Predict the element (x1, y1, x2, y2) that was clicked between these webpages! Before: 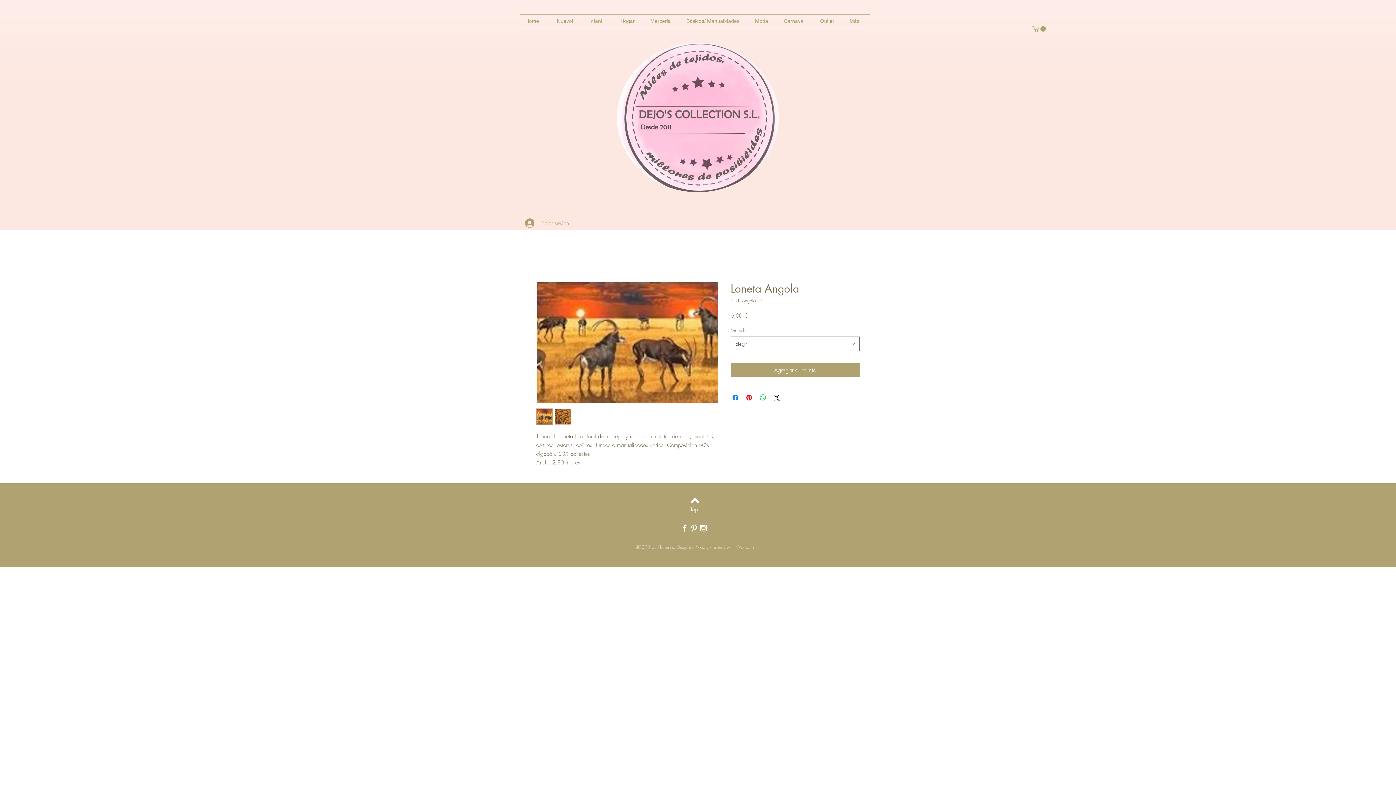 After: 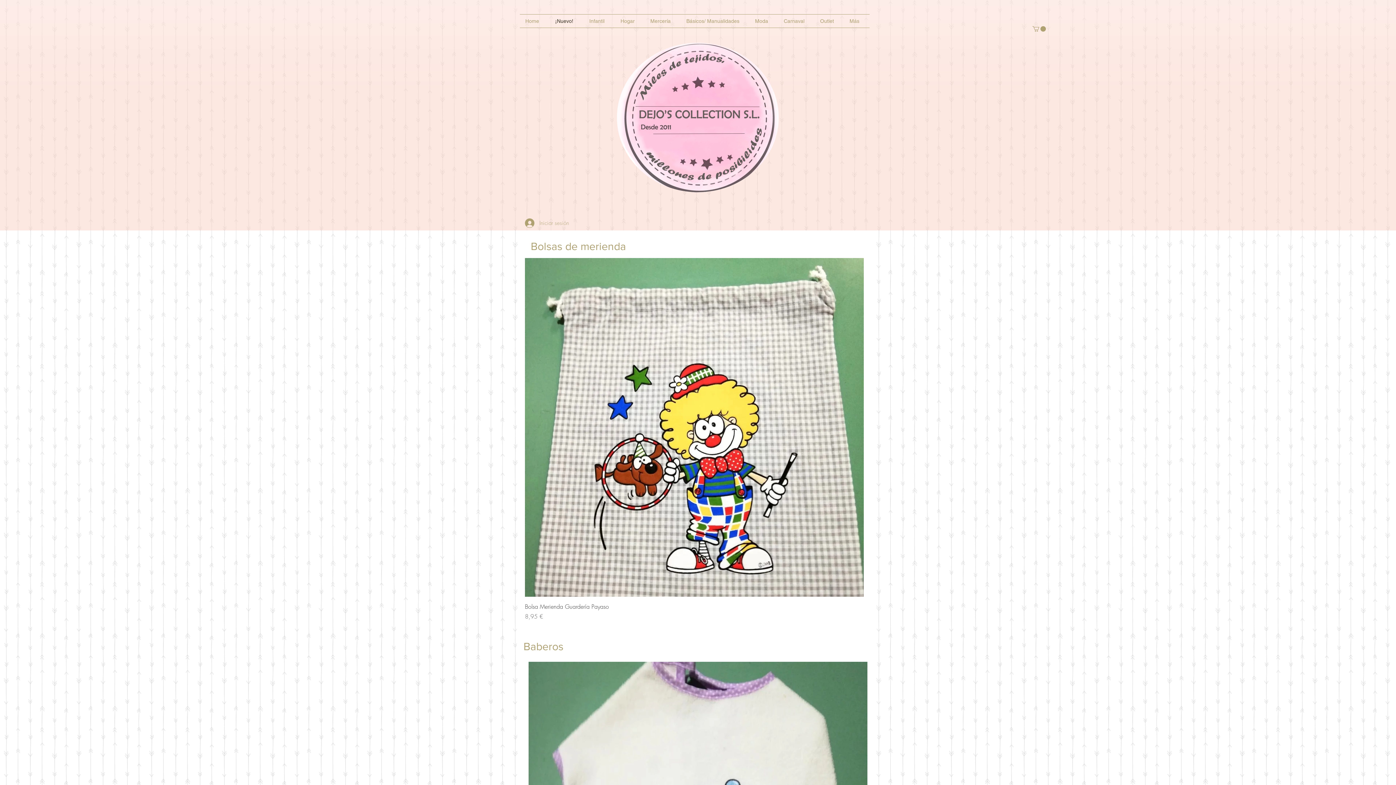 Action: label: ¡Nuevo! bbox: (549, 14, 584, 27)